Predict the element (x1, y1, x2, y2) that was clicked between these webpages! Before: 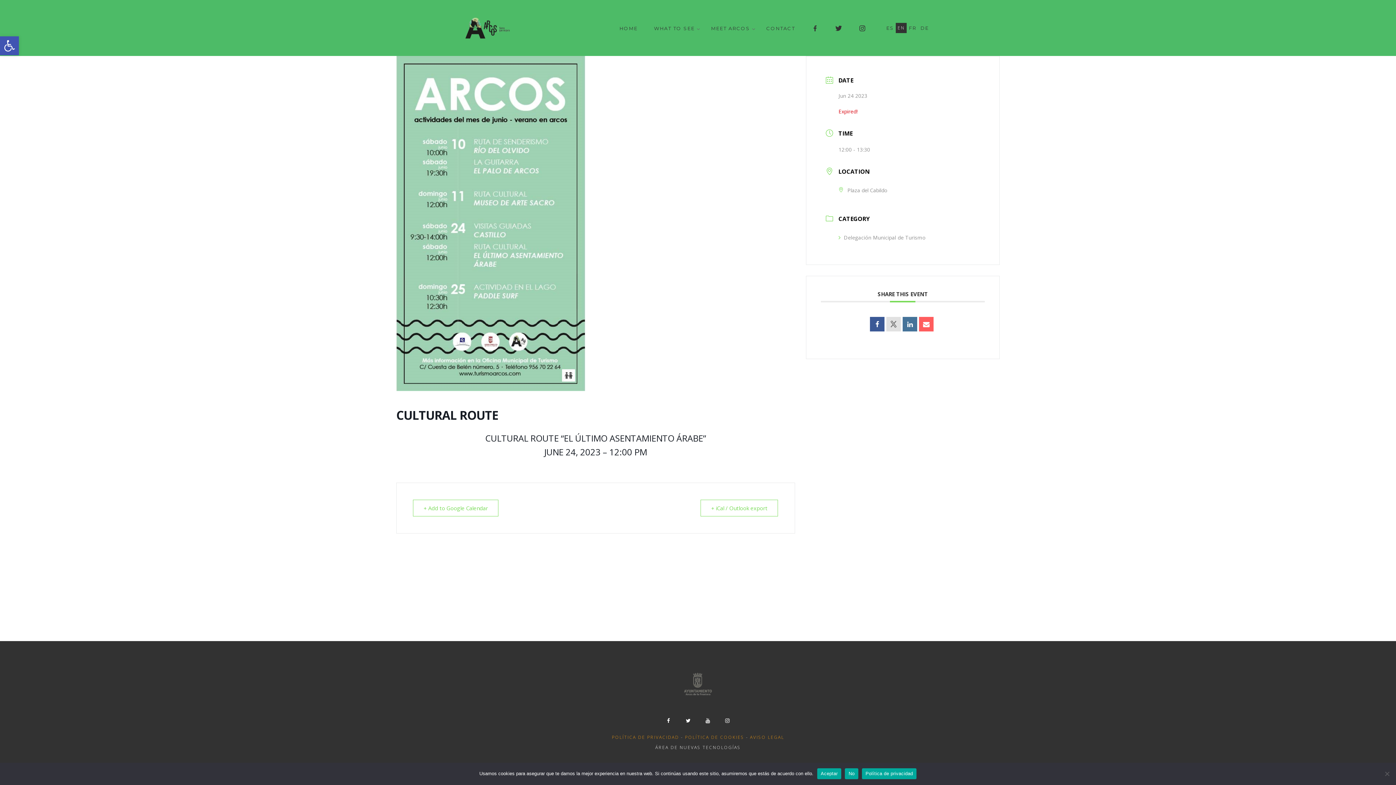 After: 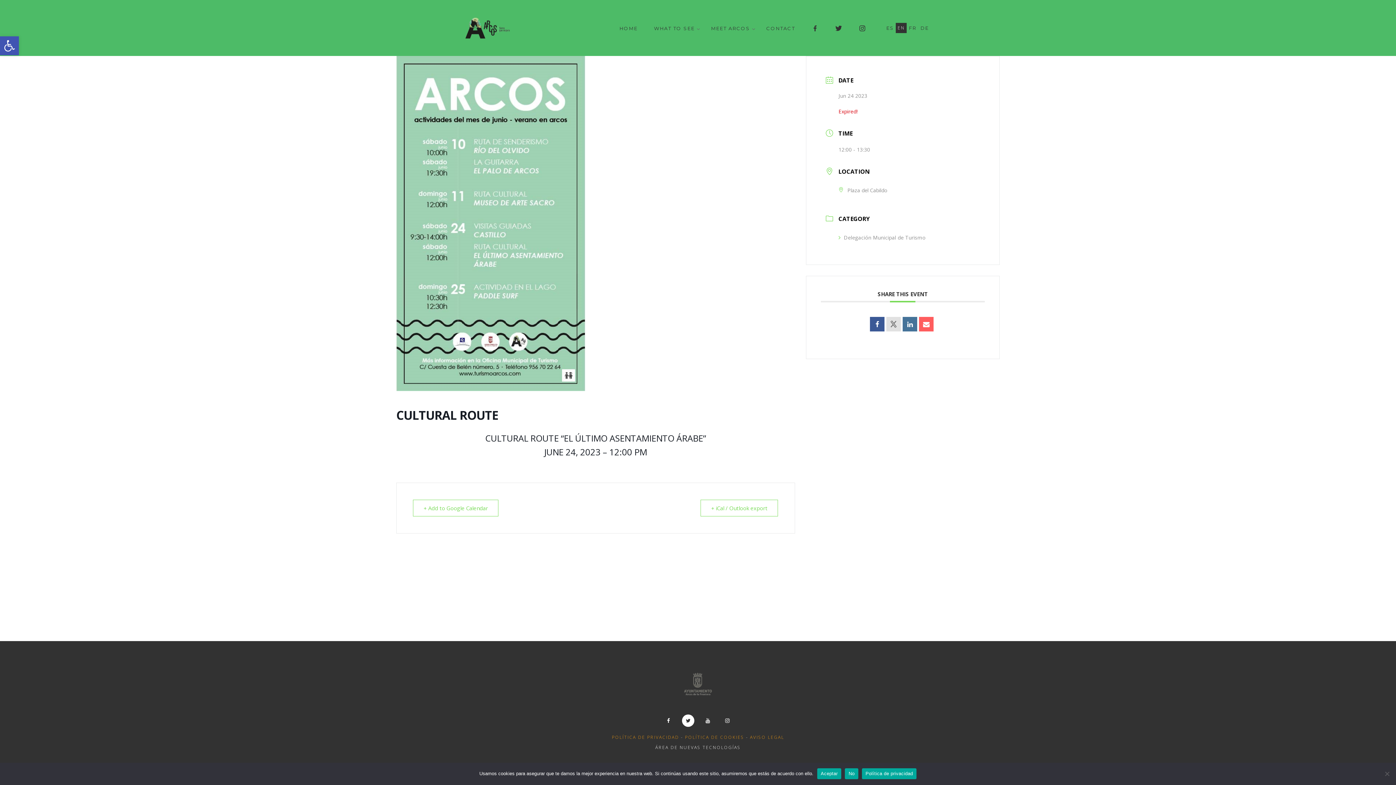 Action: bbox: (682, 714, 694, 727)